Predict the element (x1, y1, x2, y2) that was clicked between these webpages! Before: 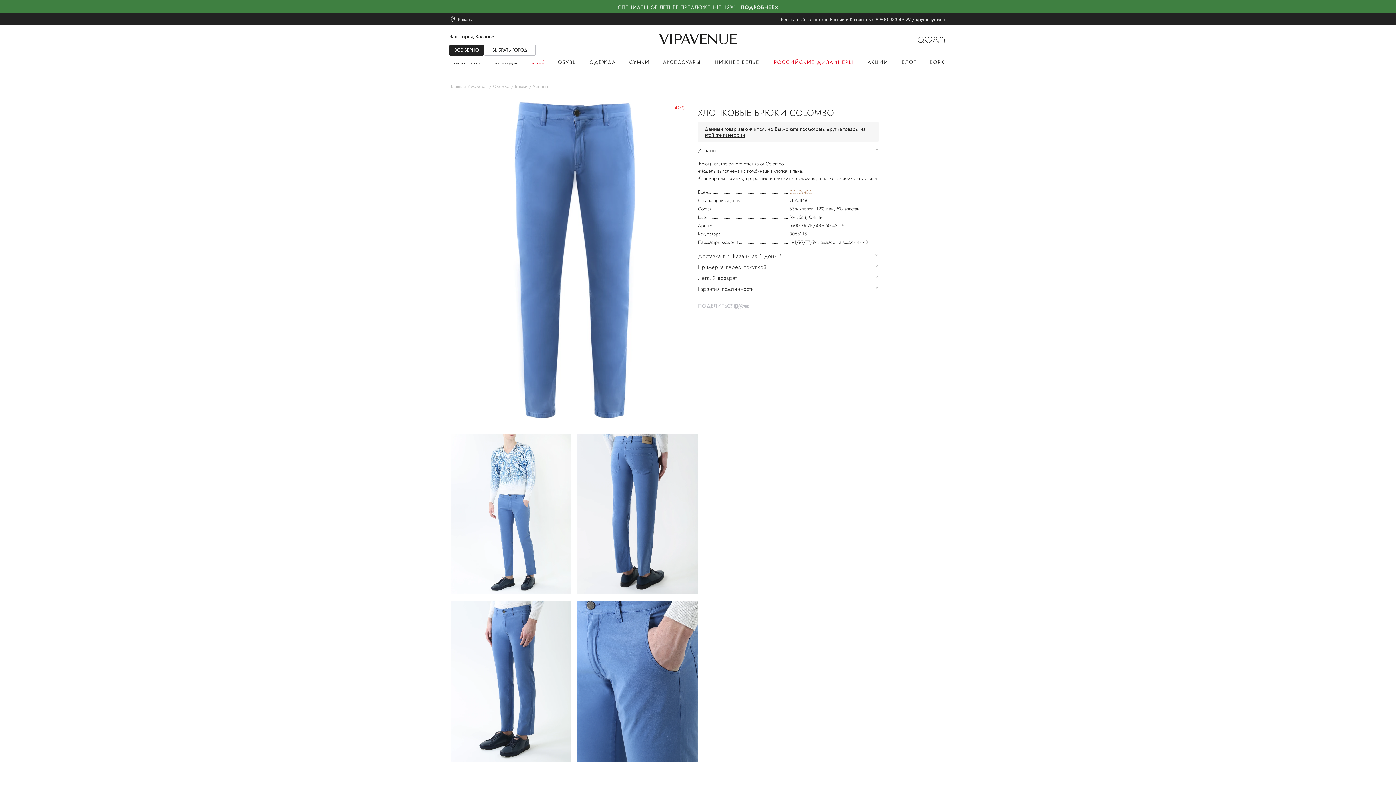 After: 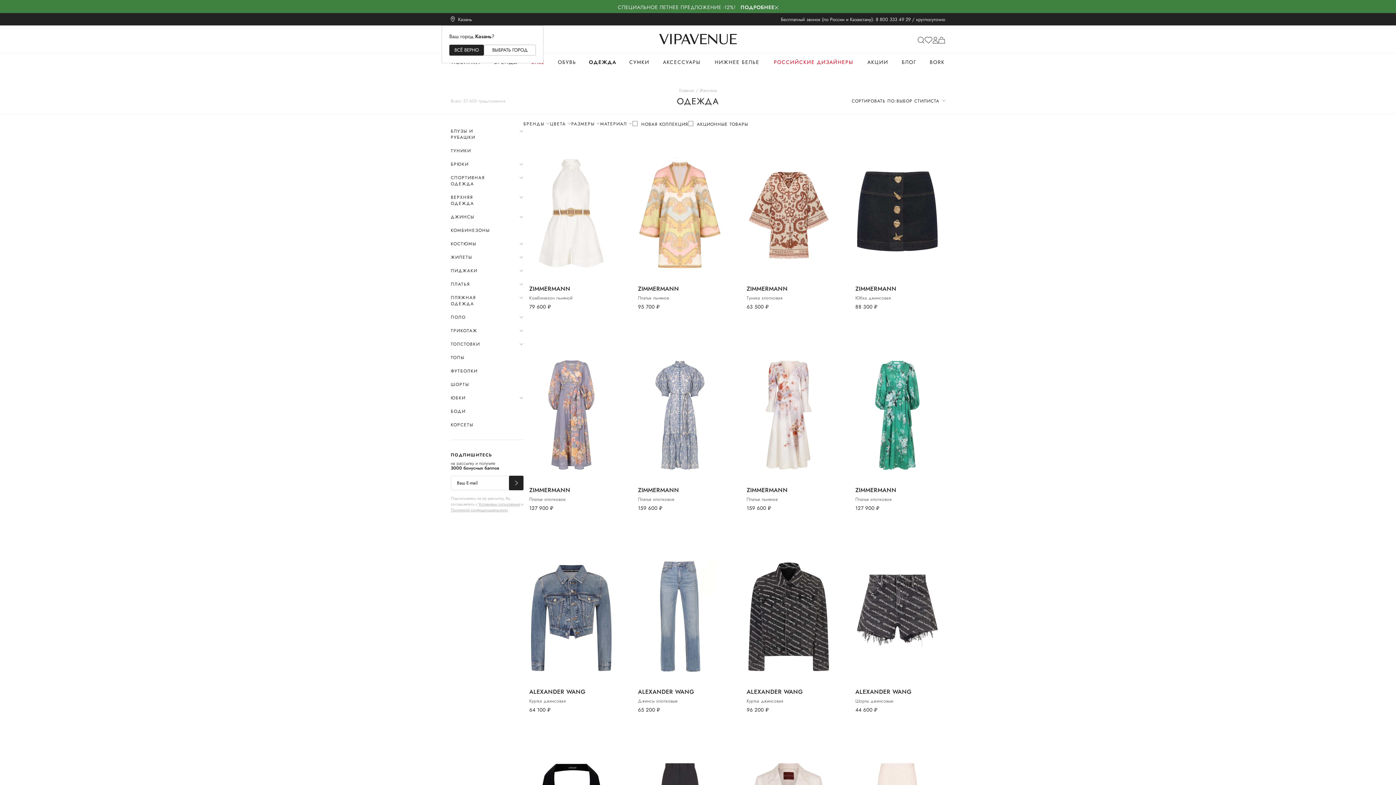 Action: bbox: (589, 58, 616, 67) label: ОДЕЖДА